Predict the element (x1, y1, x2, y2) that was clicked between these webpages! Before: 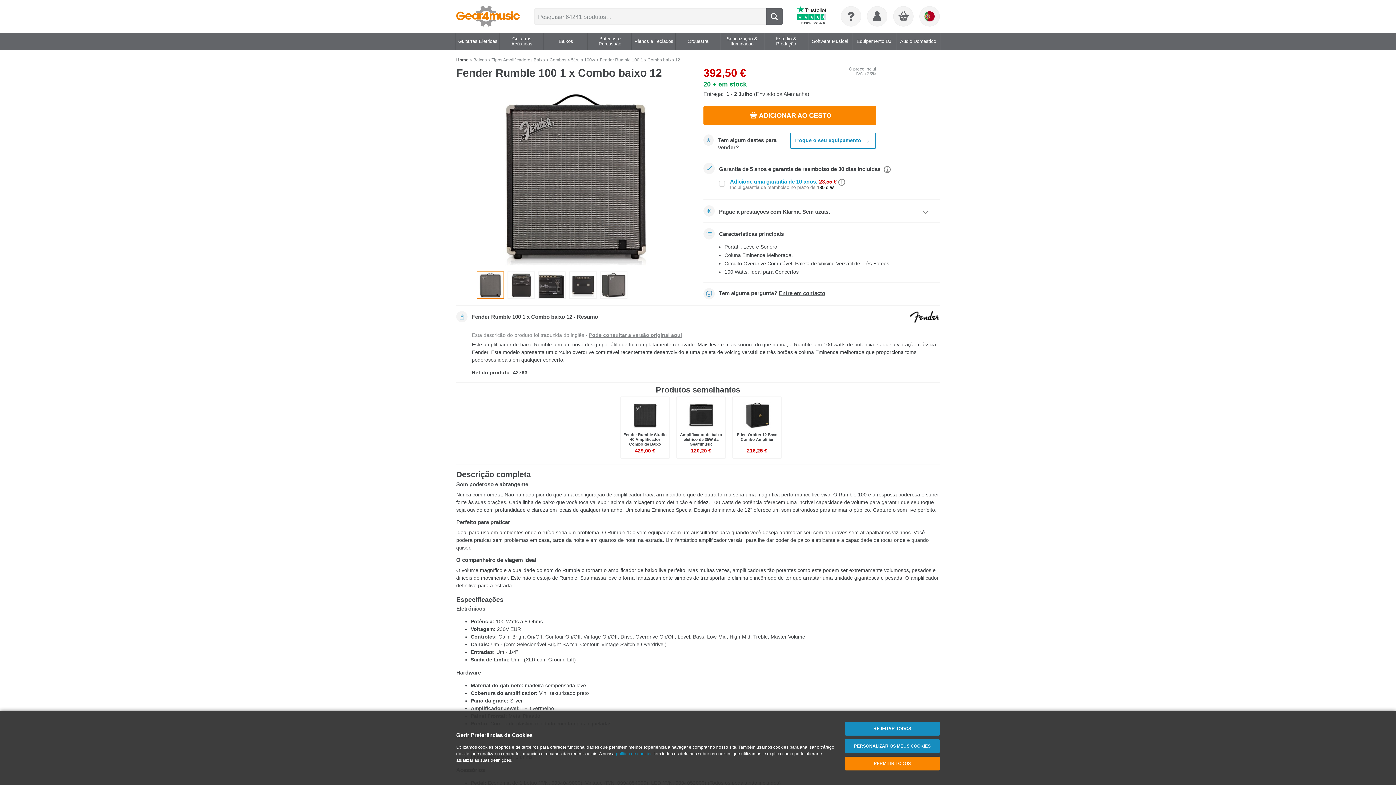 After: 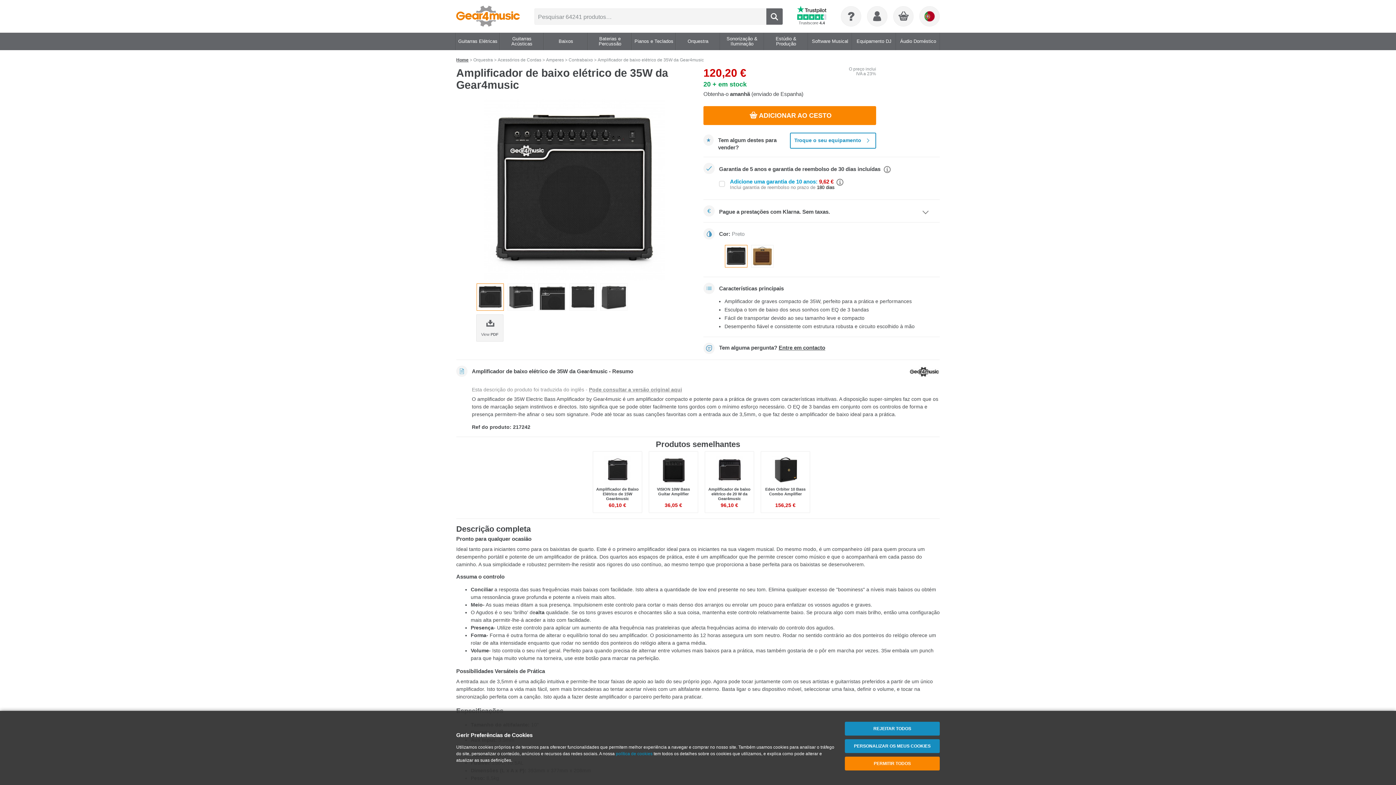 Action: bbox: (687, 401, 715, 429)